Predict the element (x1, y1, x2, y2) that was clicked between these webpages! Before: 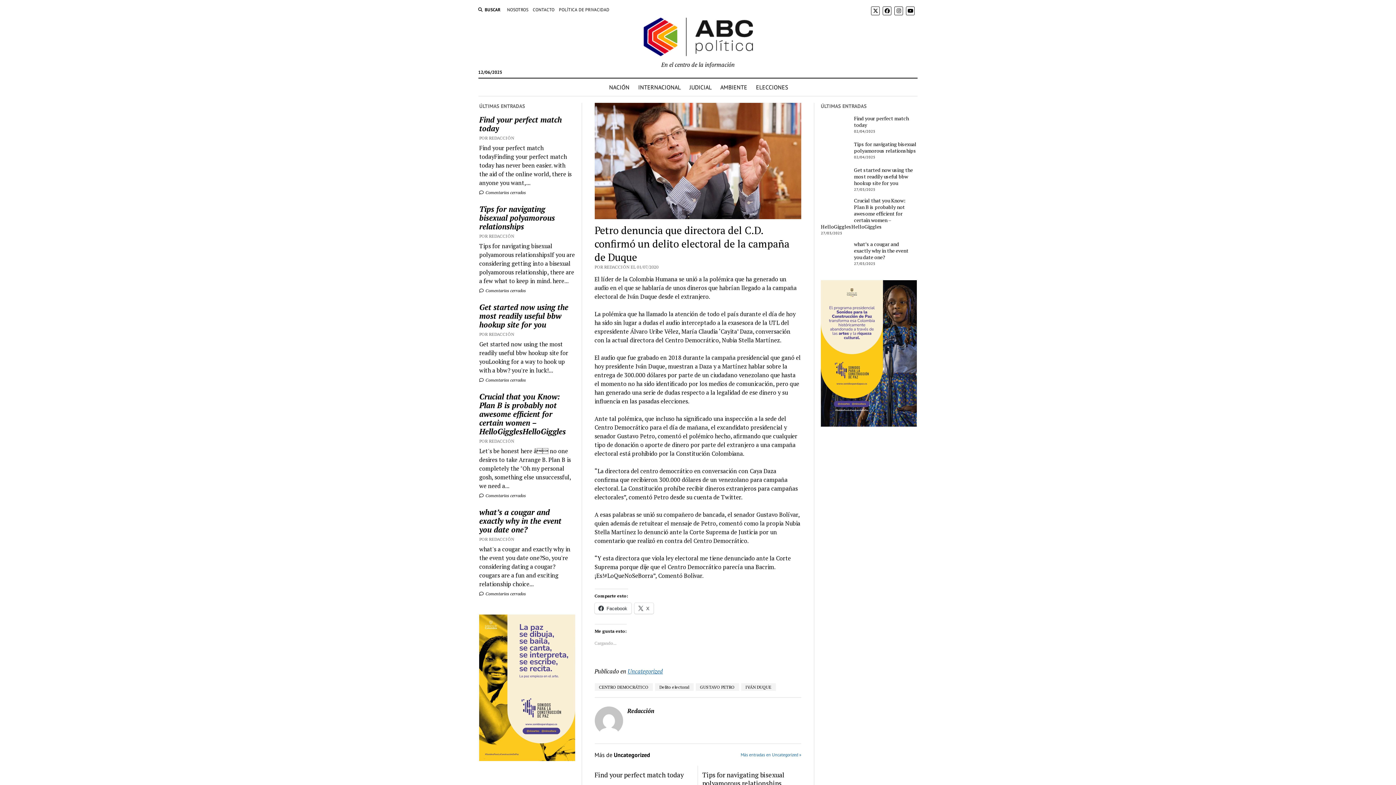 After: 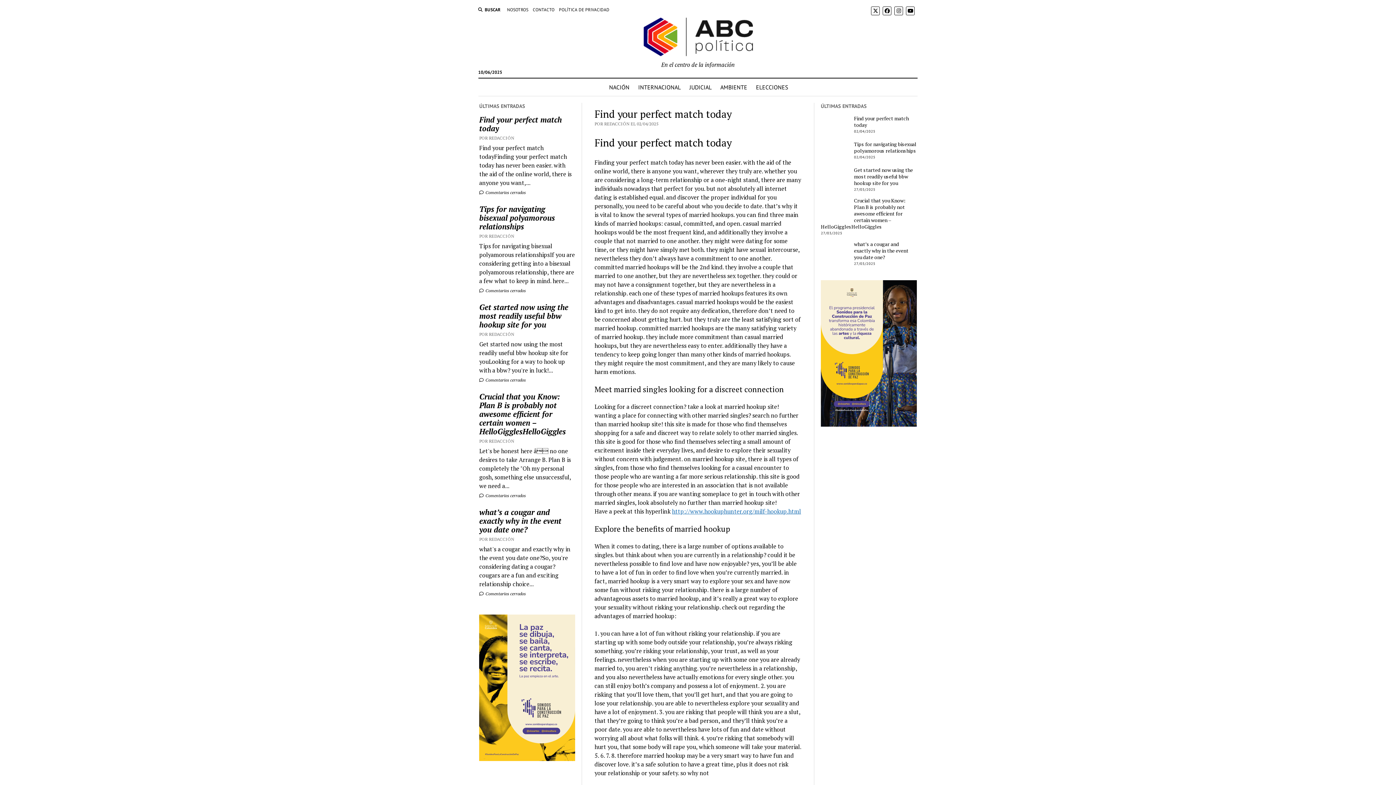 Action: bbox: (479, 115, 575, 132) label: Find your perfect match today